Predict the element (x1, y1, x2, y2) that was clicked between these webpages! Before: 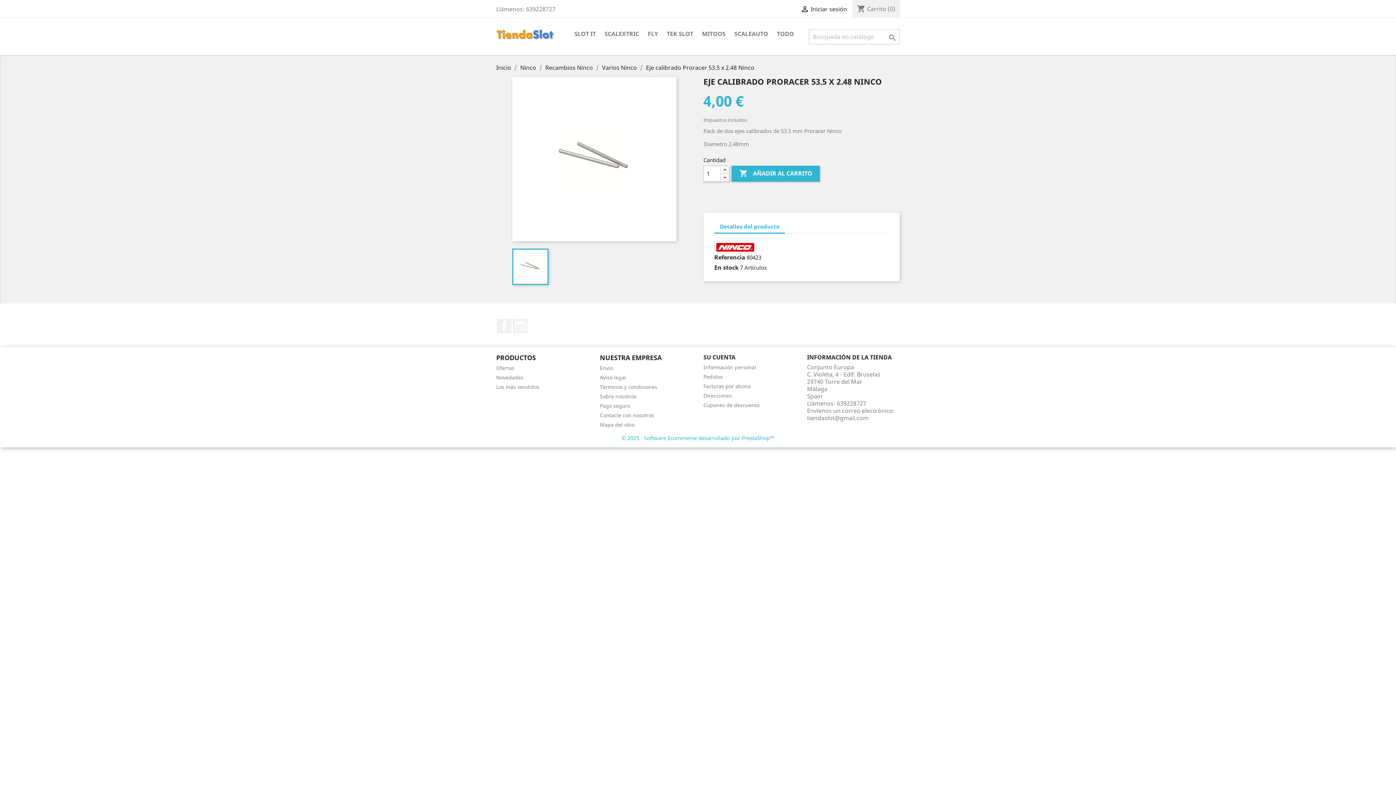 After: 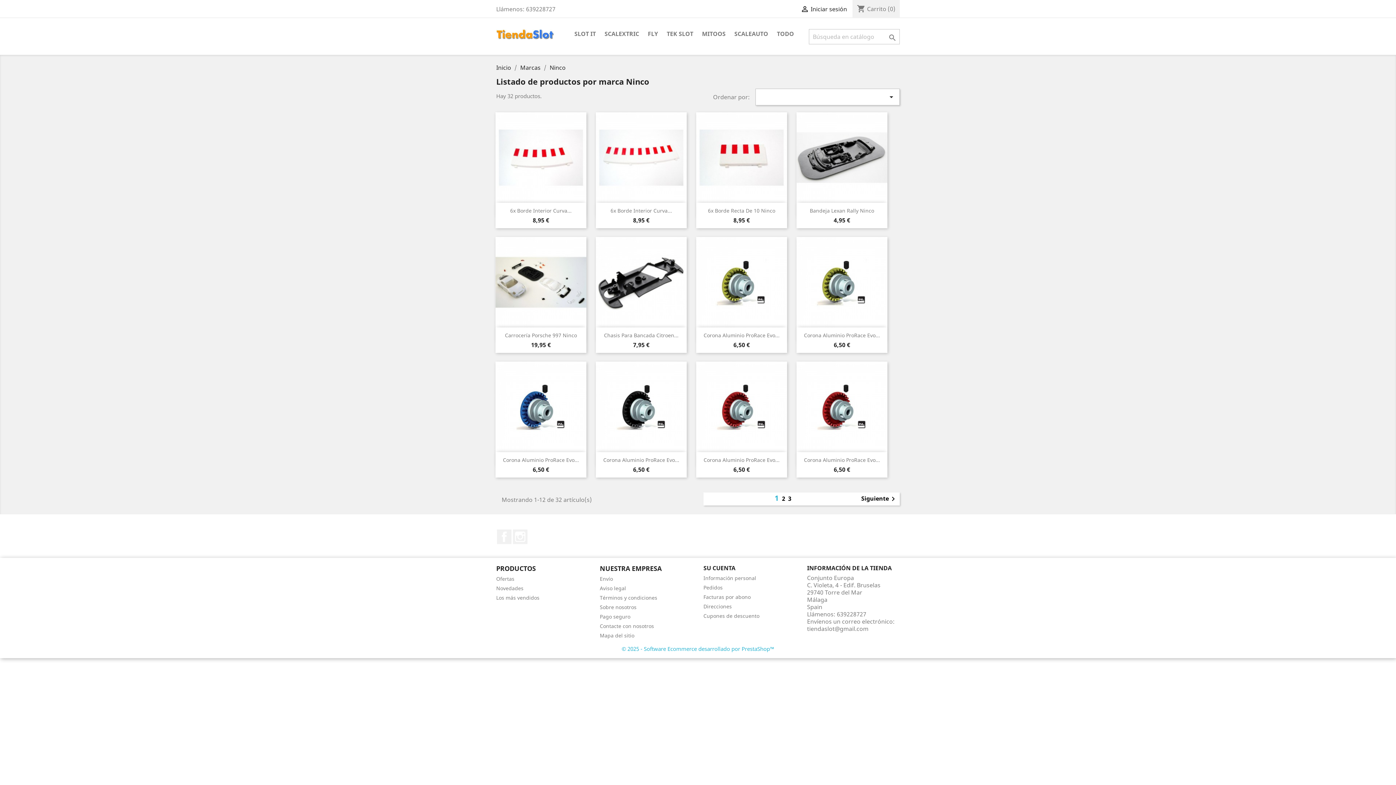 Action: bbox: (714, 243, 756, 250)